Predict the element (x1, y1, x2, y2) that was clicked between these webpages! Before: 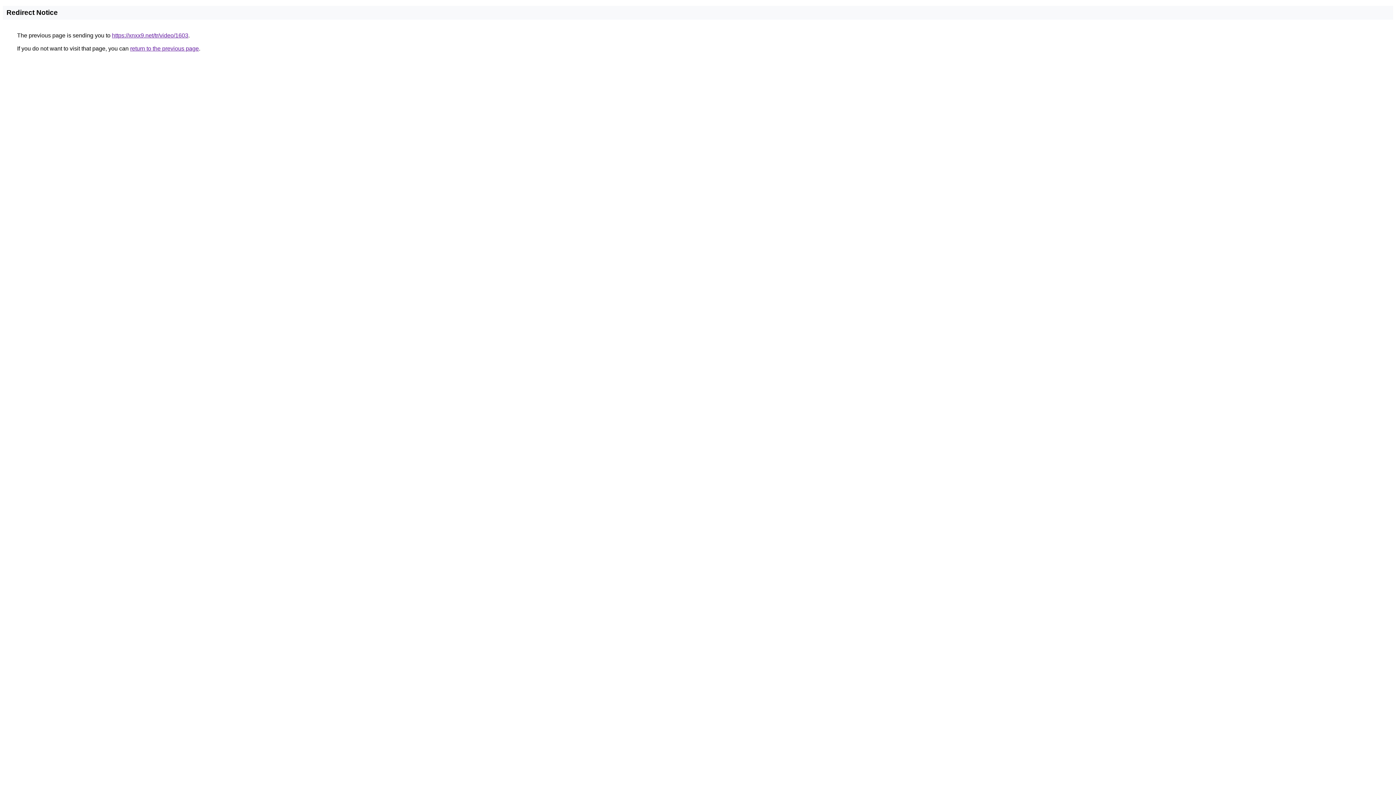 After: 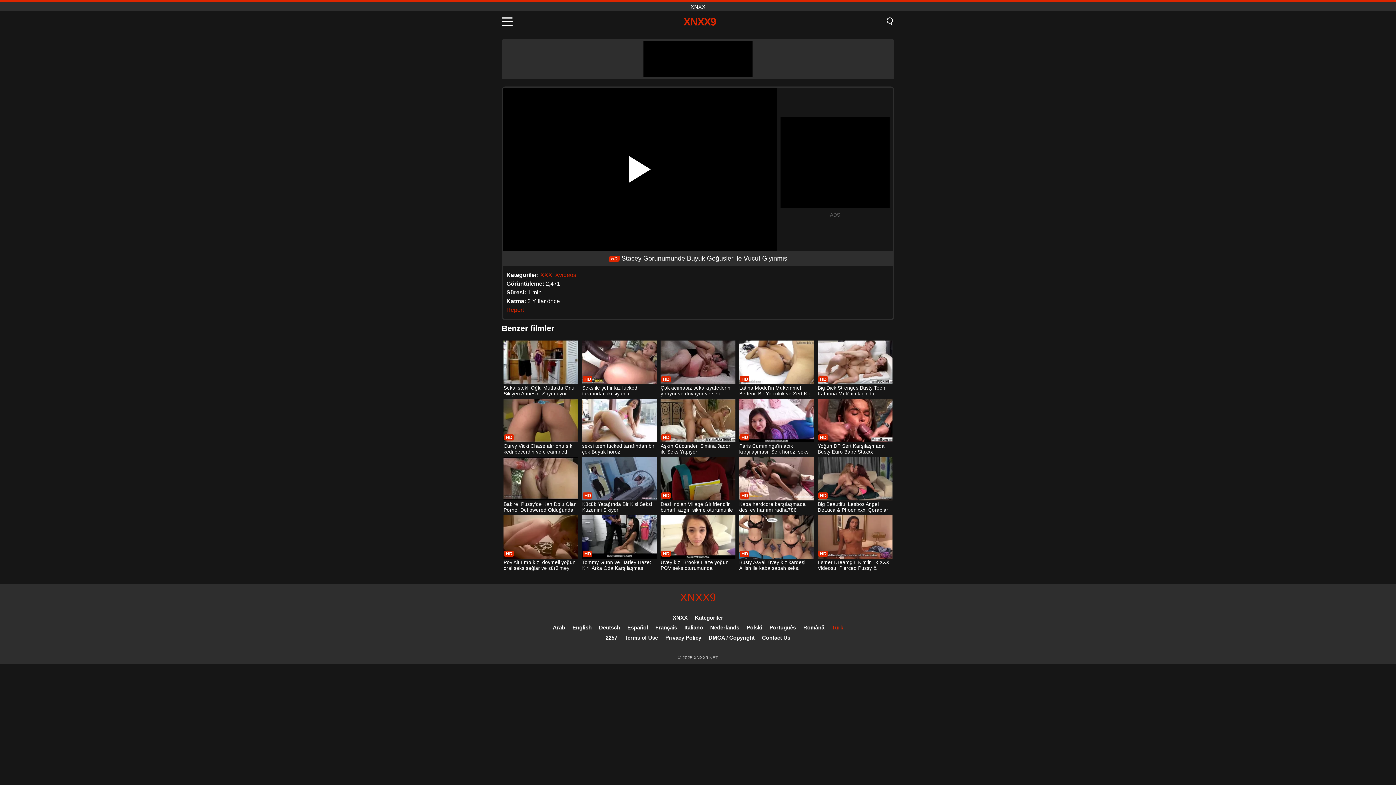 Action: bbox: (112, 32, 188, 38) label: https://xnxx9.net/tr/video/1603